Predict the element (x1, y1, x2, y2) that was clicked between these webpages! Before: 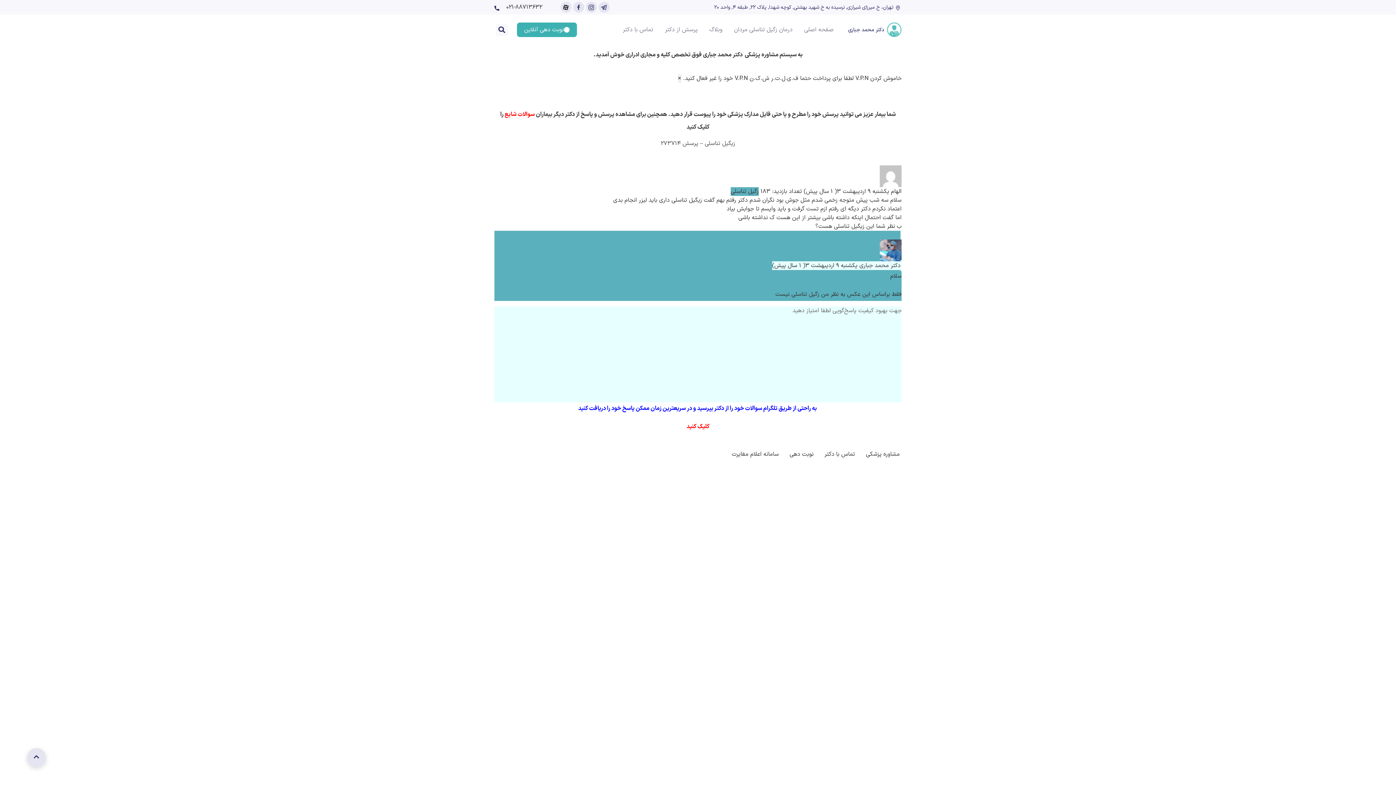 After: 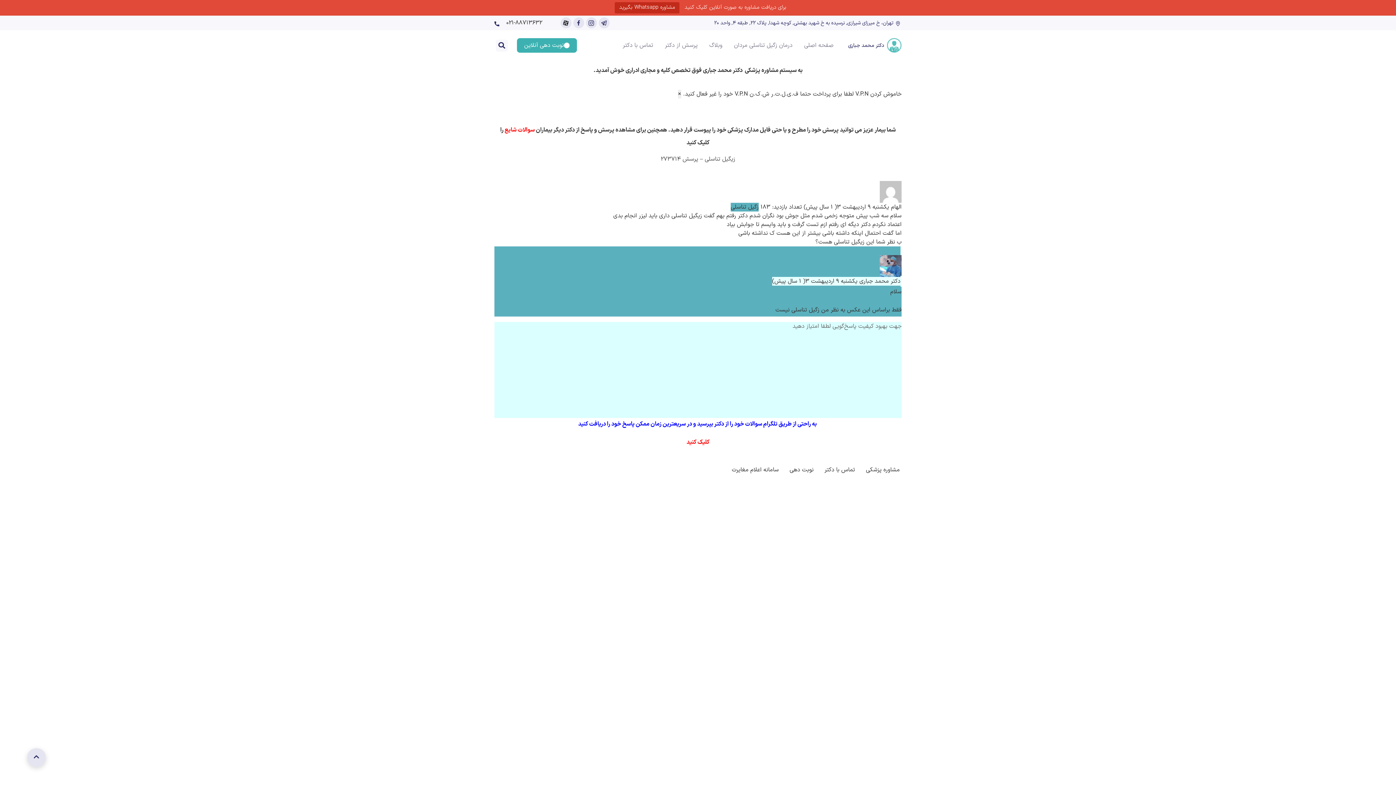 Action: bbox: (494, 2, 542, 11) label: ۰۲۱-۸۸۷۱۳۶۳۲